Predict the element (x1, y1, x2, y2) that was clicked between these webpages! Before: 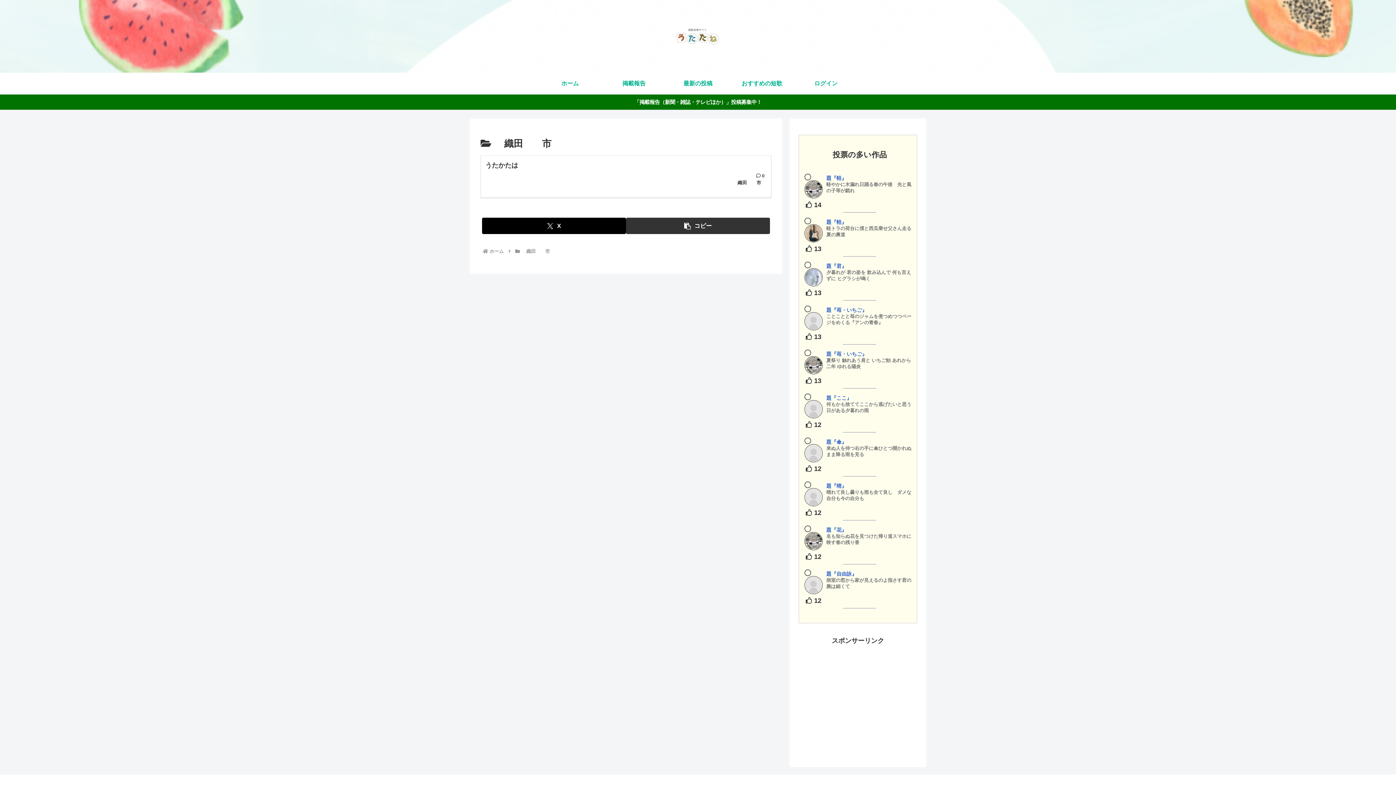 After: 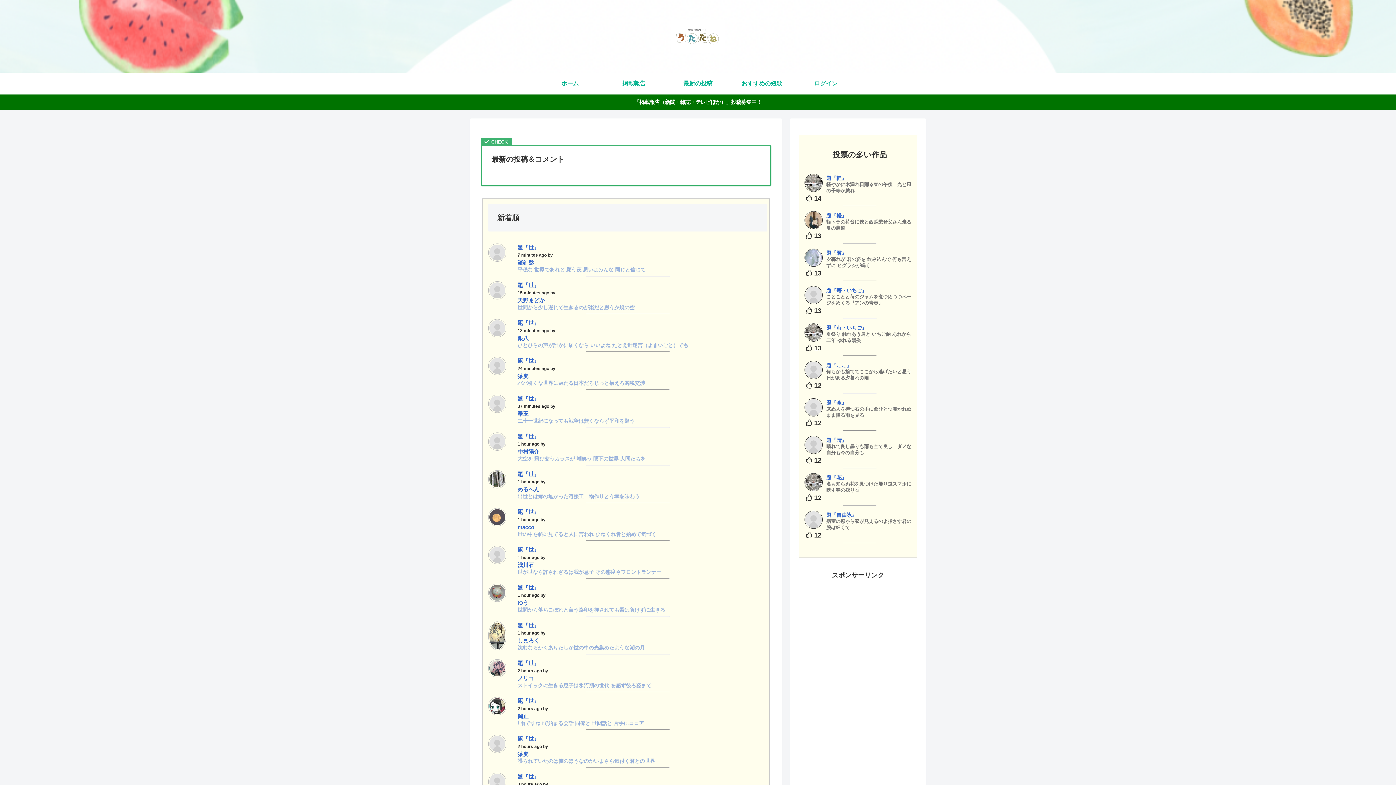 Action: label: 最新の投稿 bbox: (666, 72, 730, 94)